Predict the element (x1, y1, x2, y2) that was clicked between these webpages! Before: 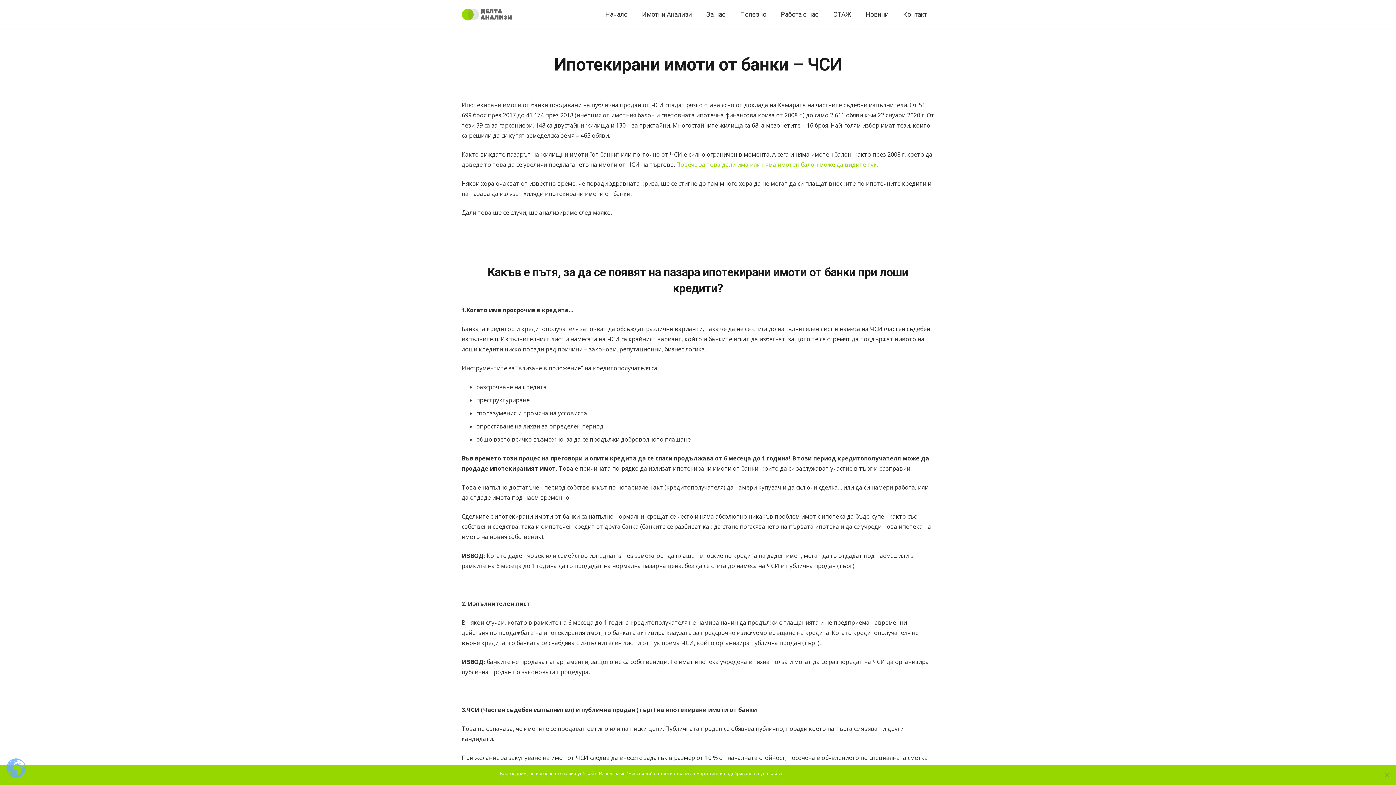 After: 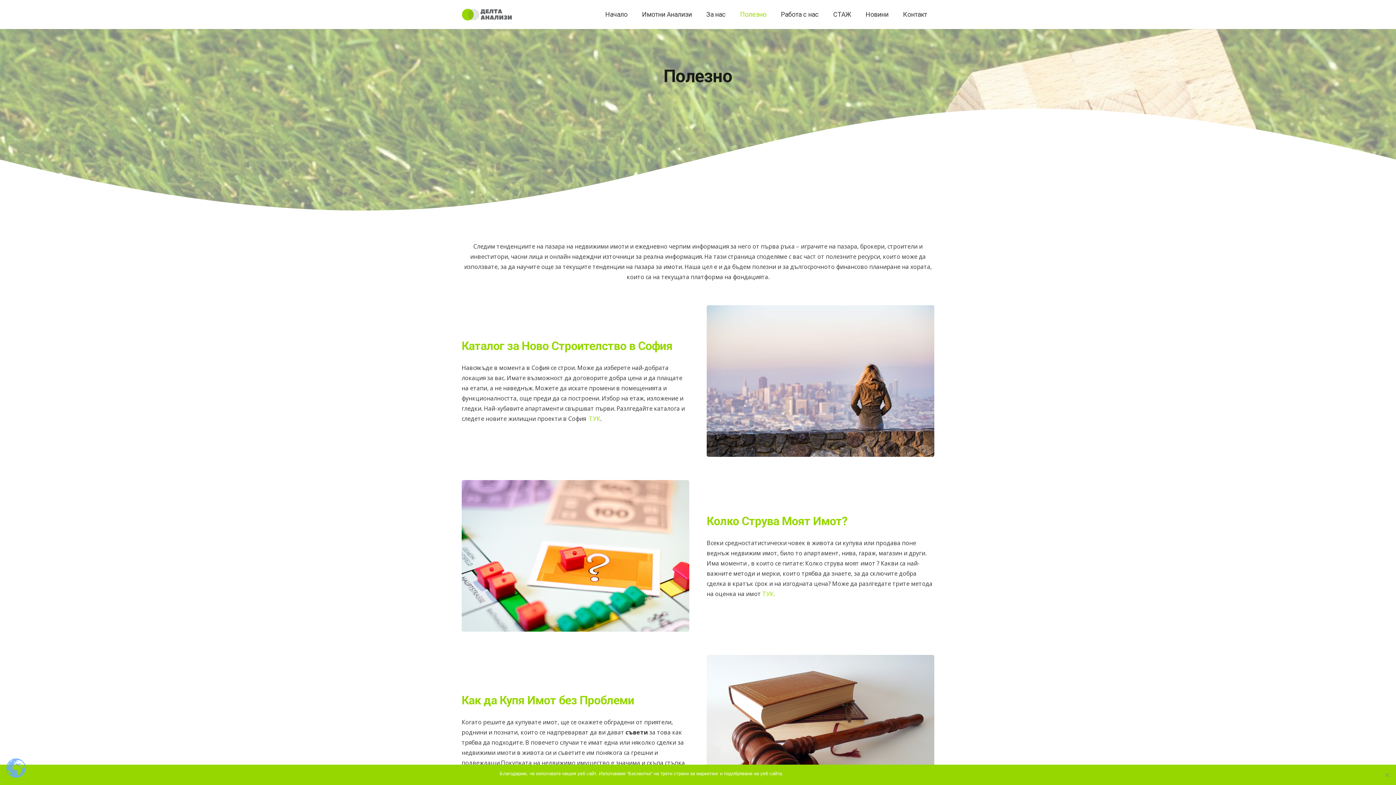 Action: bbox: (733, 0, 773, 29) label: Полезно